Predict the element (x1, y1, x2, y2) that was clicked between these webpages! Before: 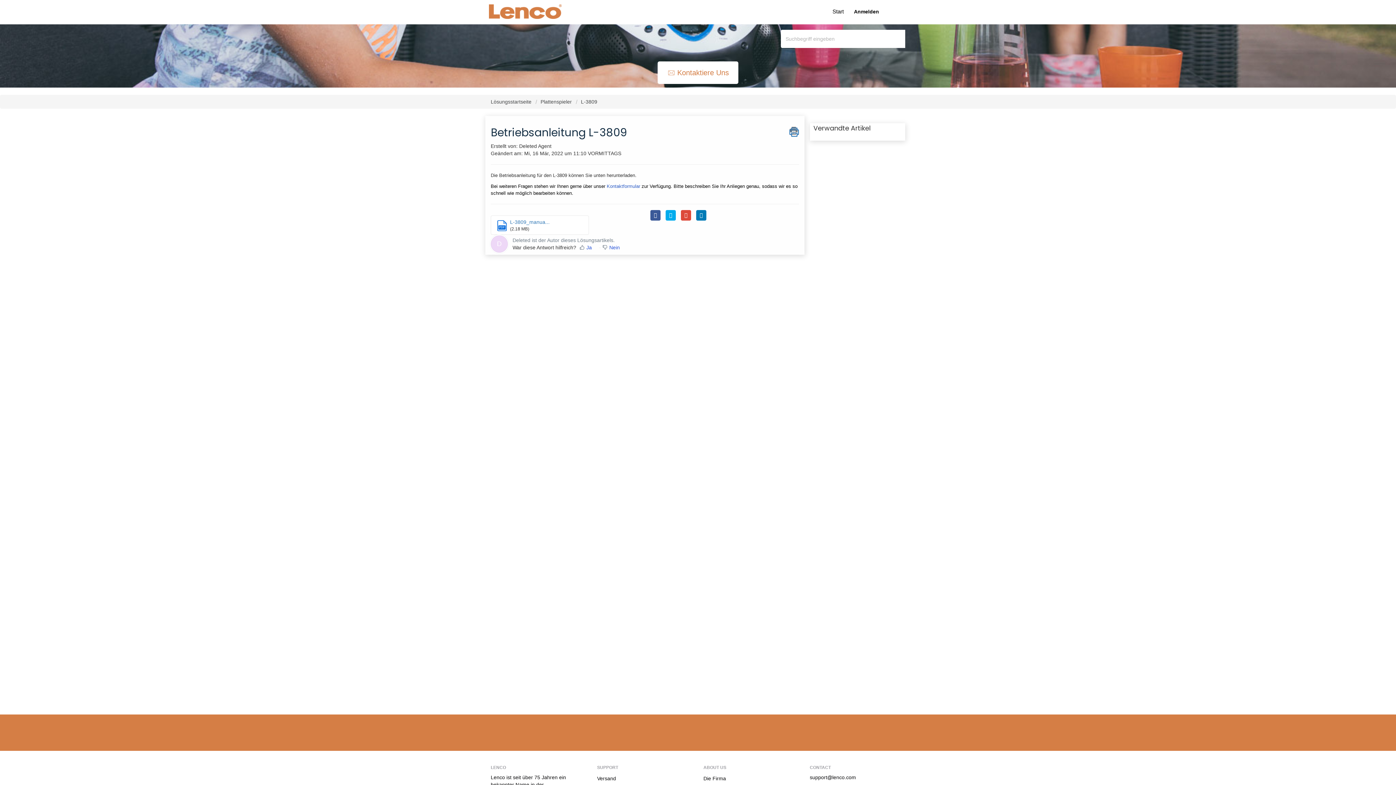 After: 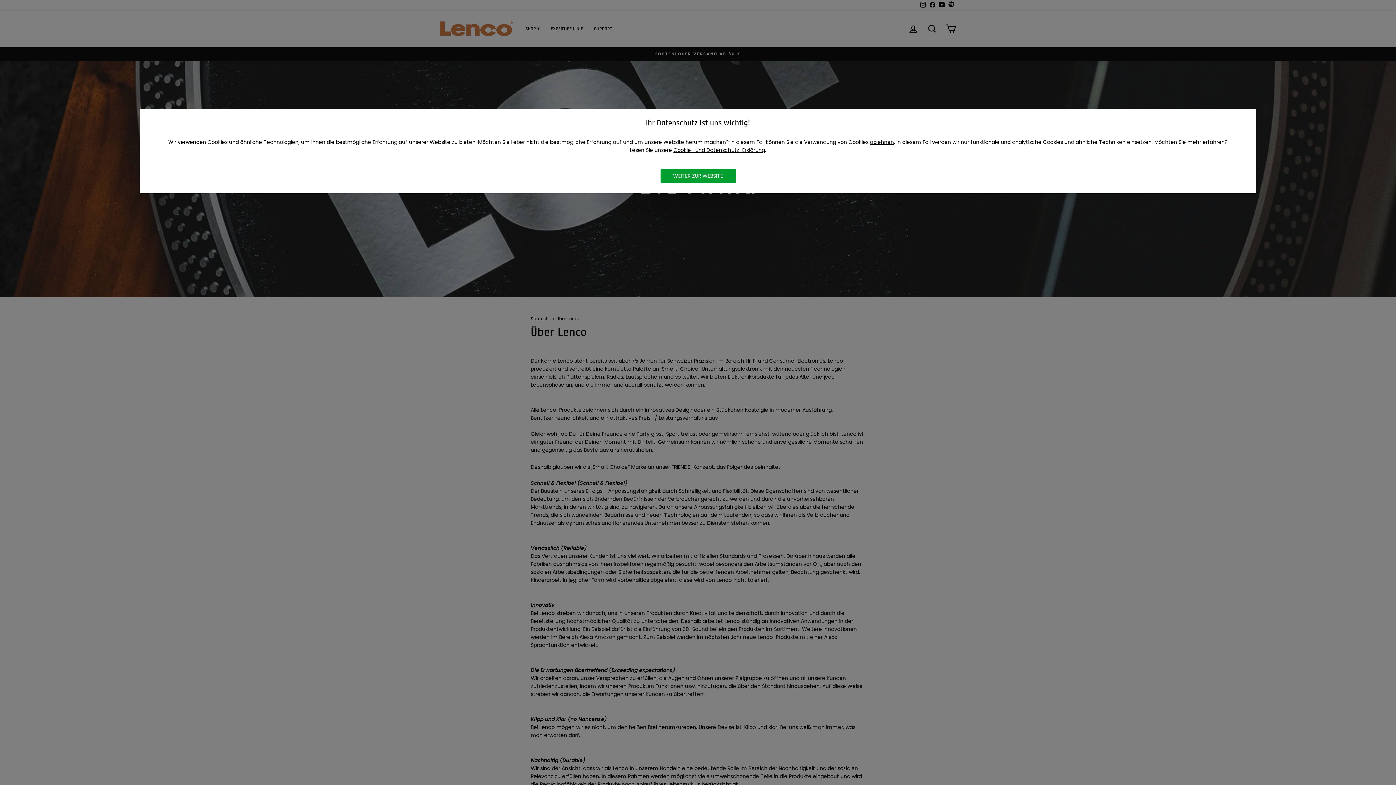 Action: bbox: (703, 775, 726, 781) label: Die Firma